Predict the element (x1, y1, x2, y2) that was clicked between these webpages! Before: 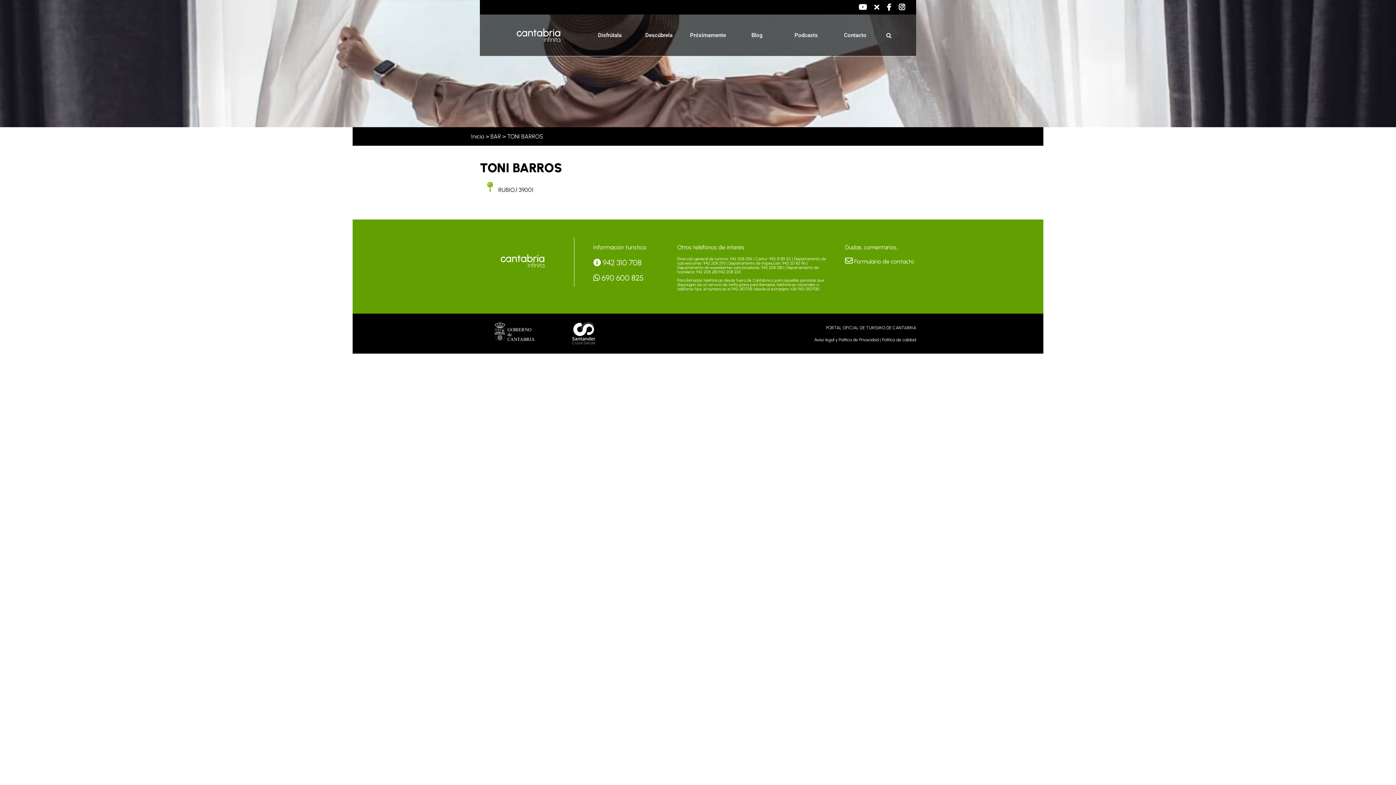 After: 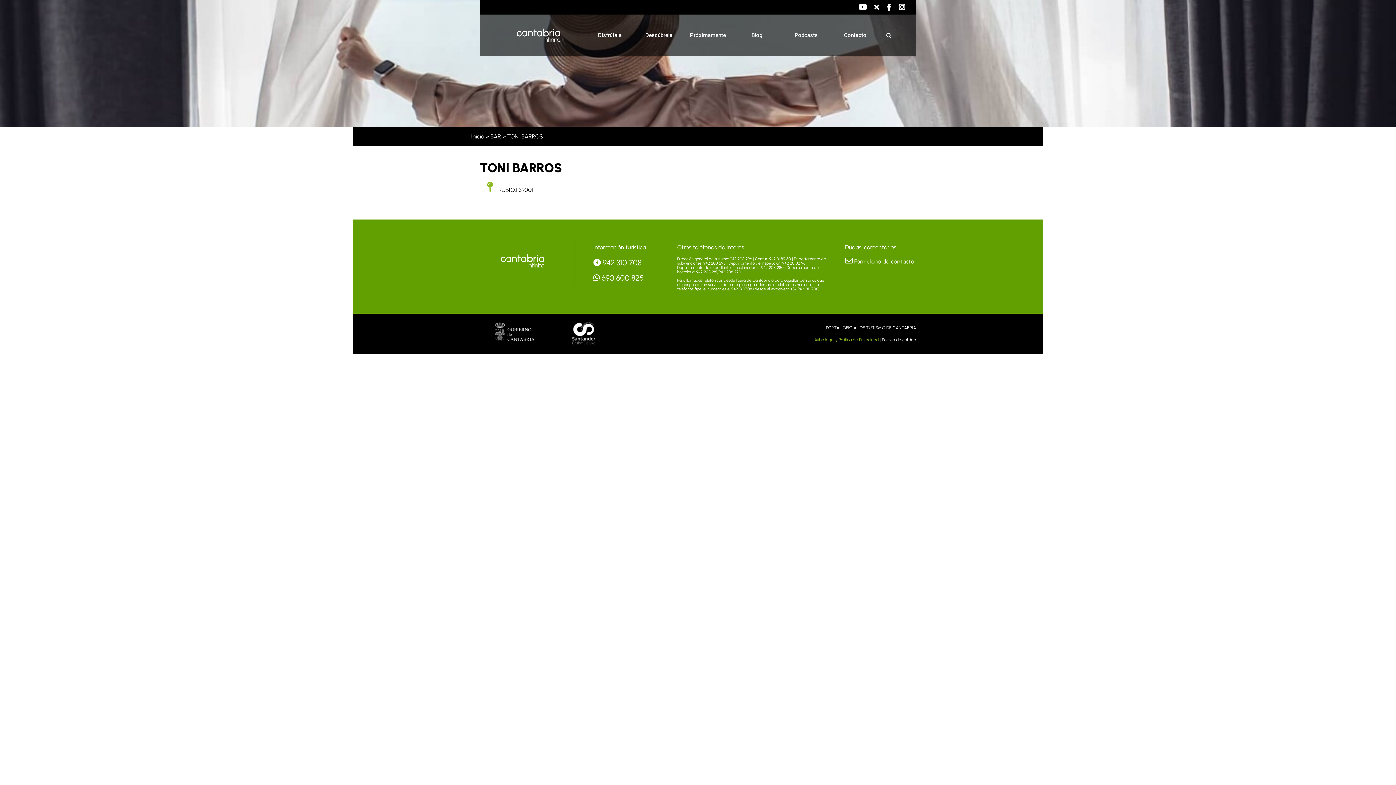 Action: label: Aviso legal y Política de Privacidad bbox: (814, 337, 878, 342)